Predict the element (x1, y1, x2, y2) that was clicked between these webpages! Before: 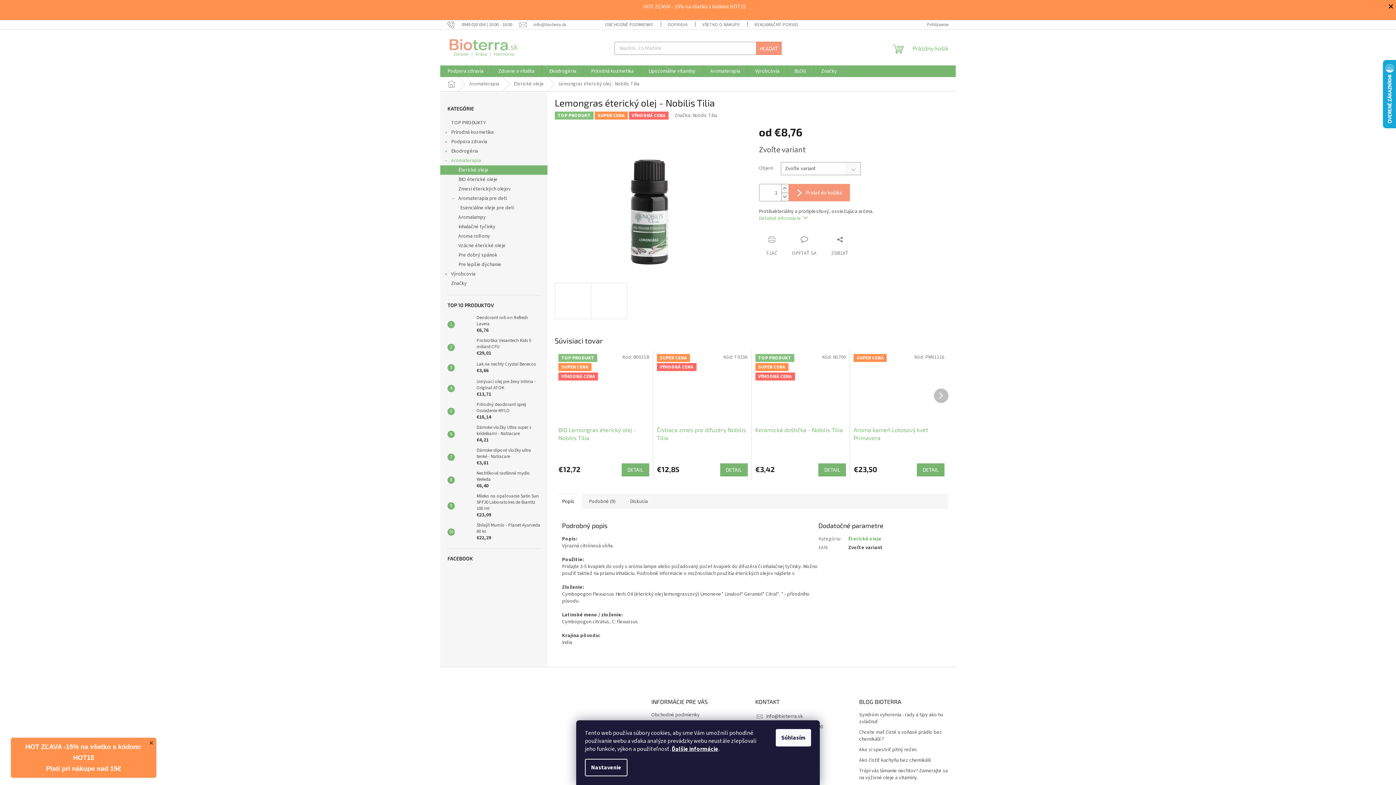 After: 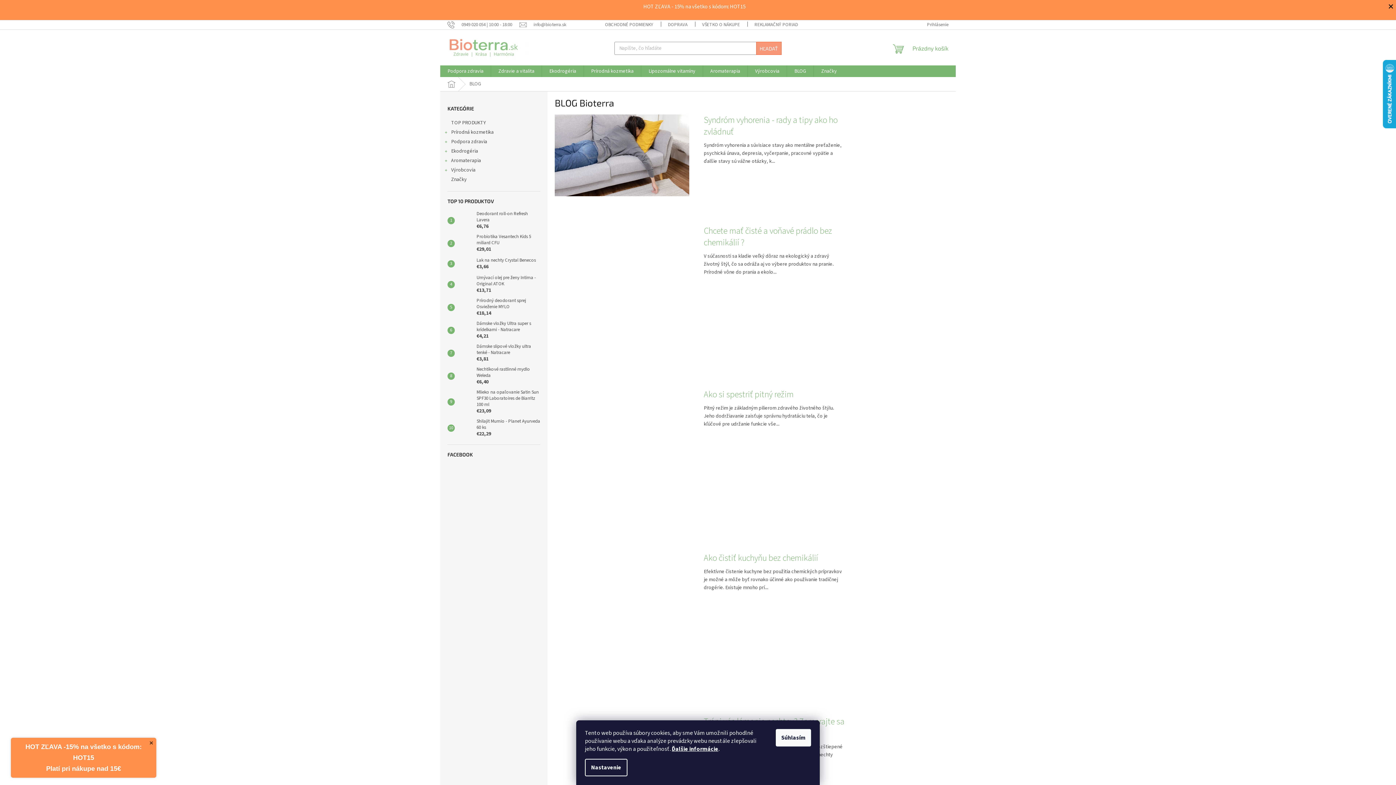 Action: bbox: (787, 65, 813, 77) label: BLOG